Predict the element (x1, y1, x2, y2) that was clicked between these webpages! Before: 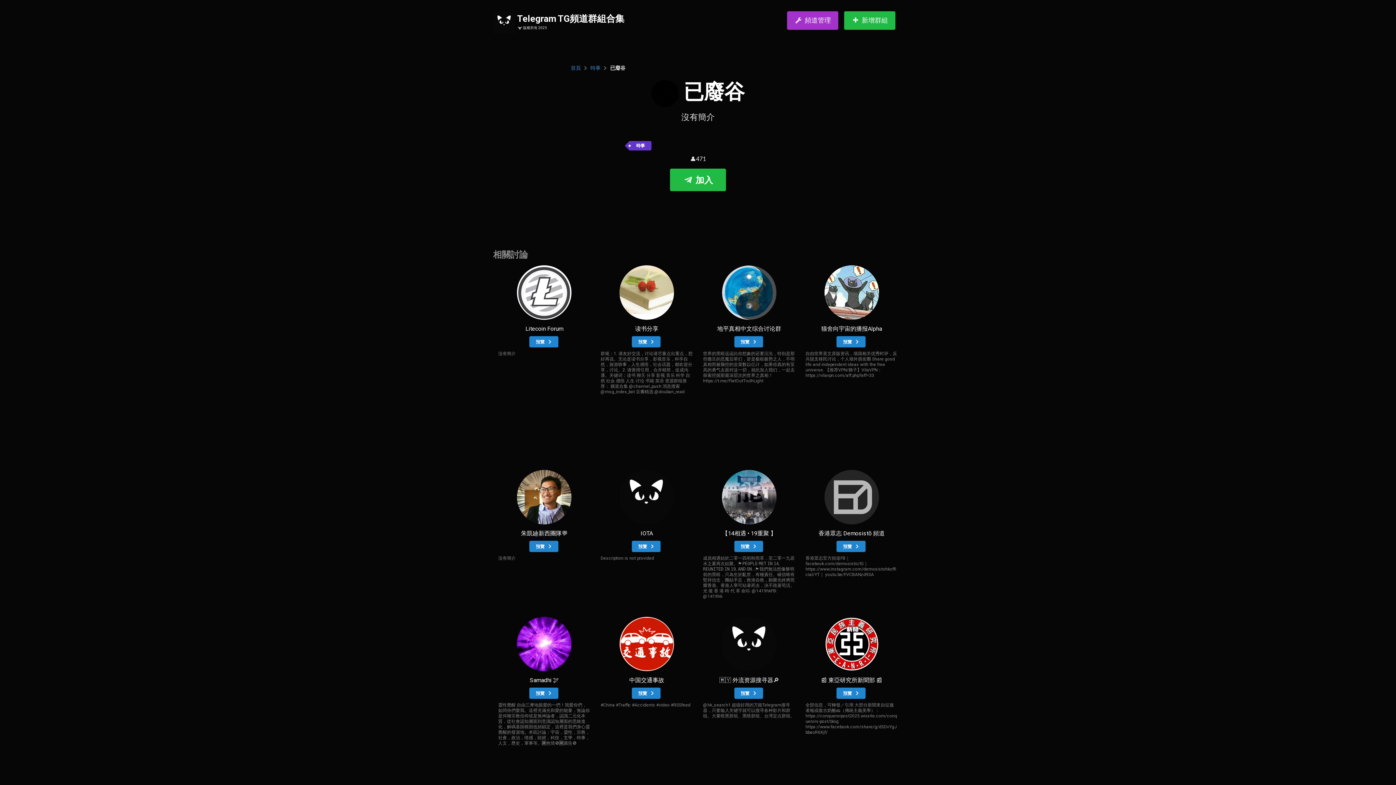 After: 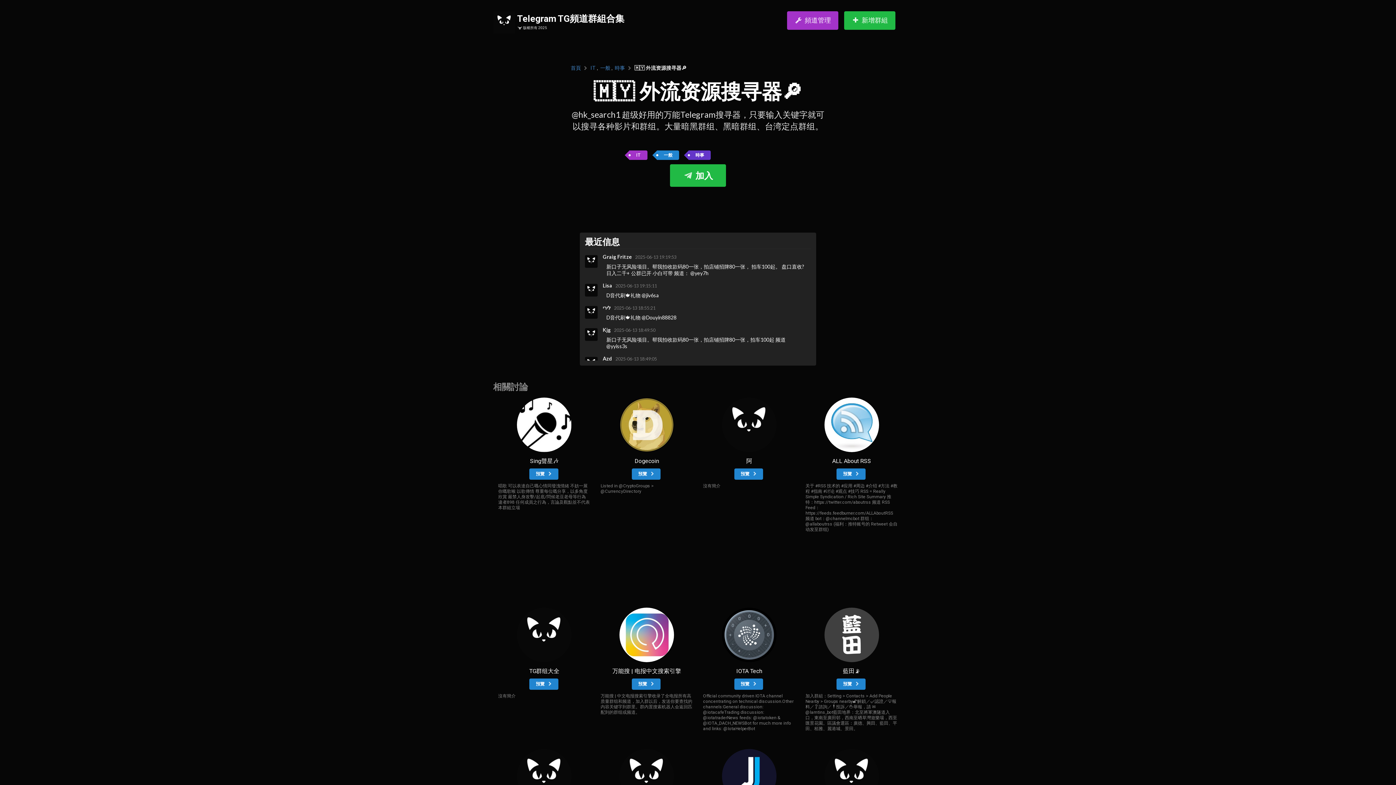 Action: bbox: (734, 690, 764, 696) label: 預覽 